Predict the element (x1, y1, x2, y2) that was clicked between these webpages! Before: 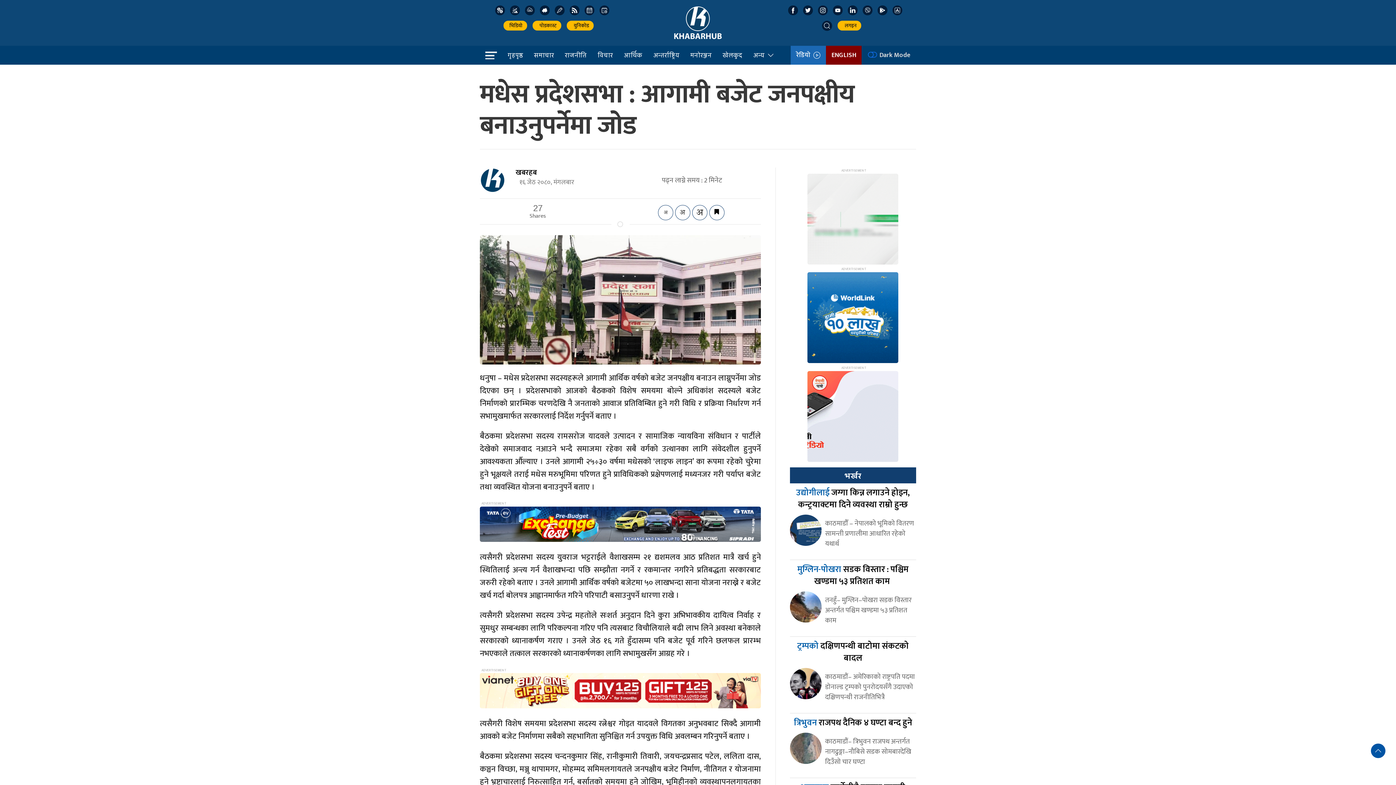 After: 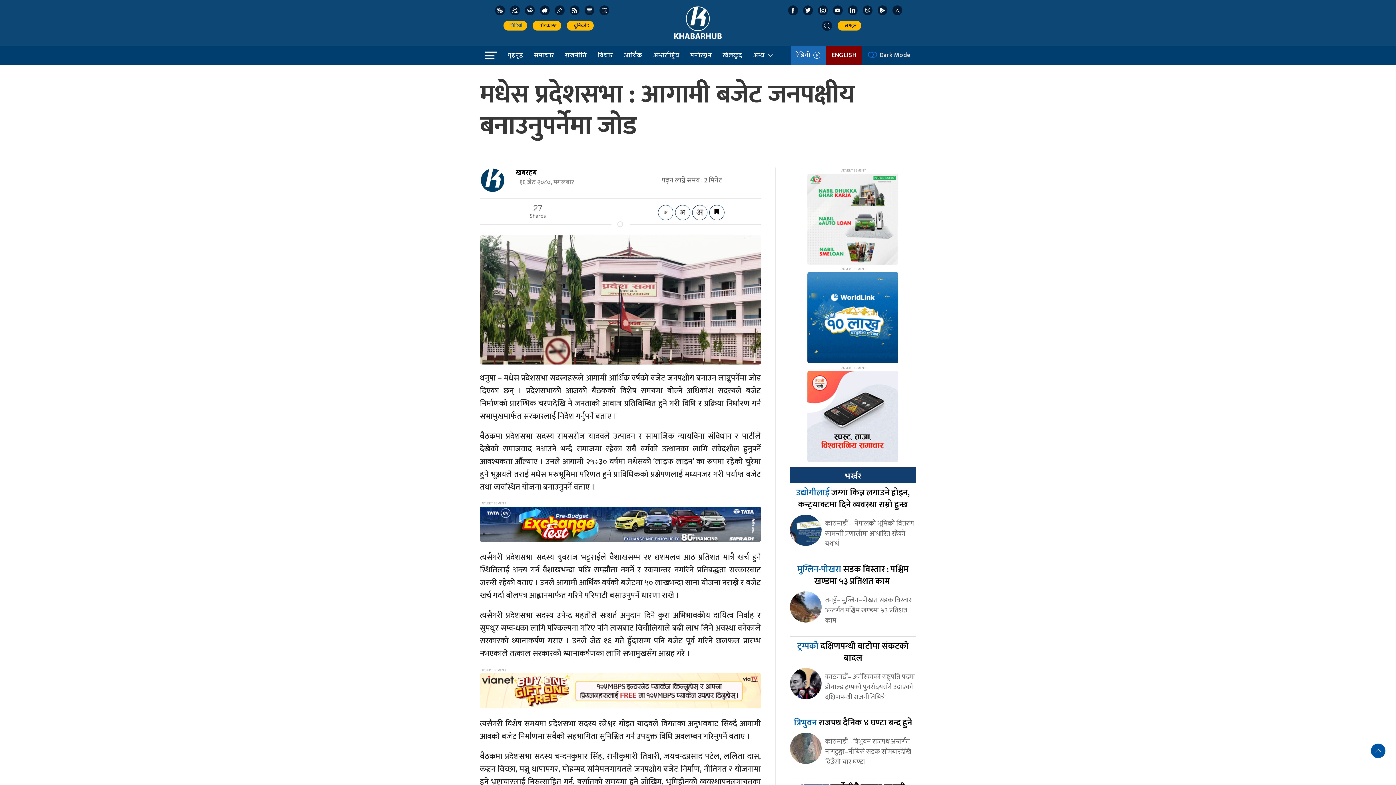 Action: bbox: (503, 20, 527, 30) label:  भिडियो